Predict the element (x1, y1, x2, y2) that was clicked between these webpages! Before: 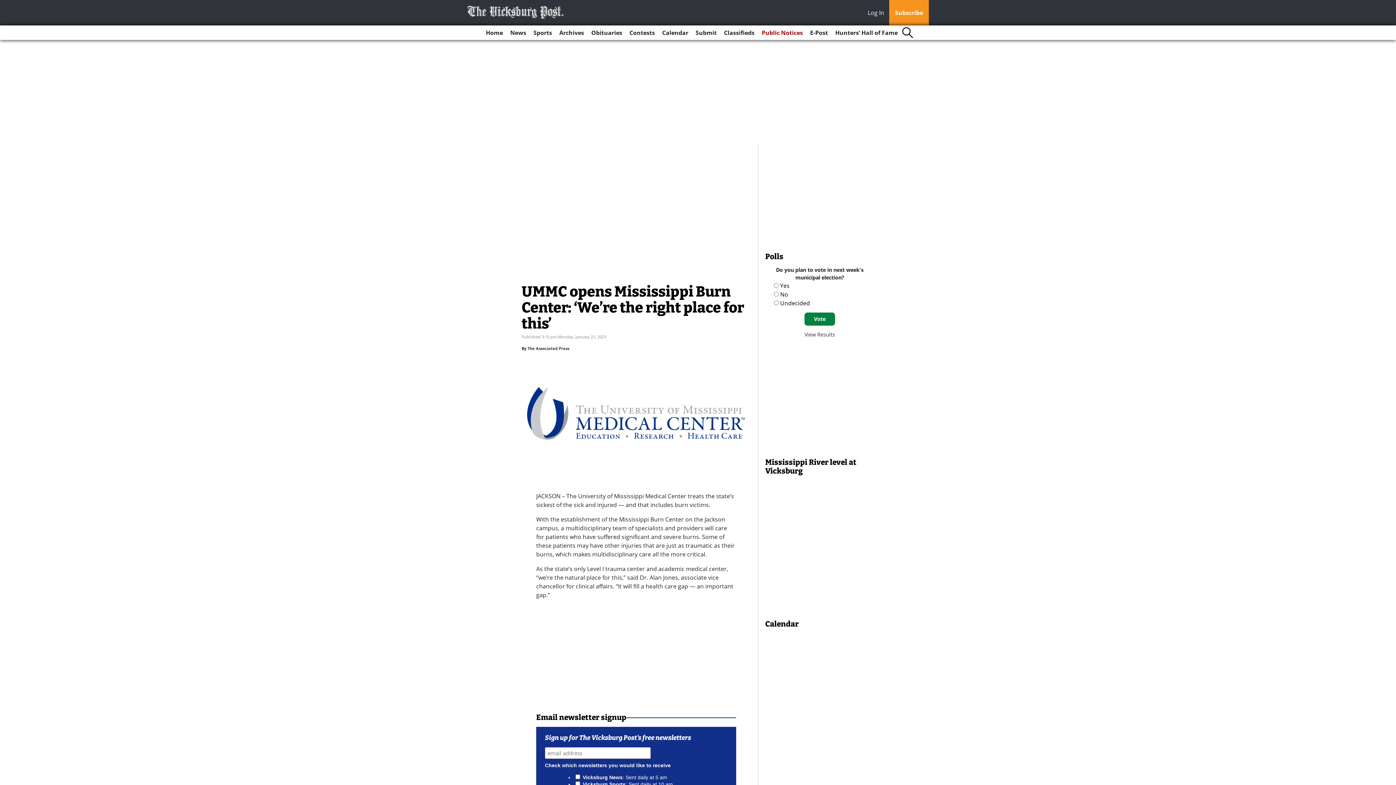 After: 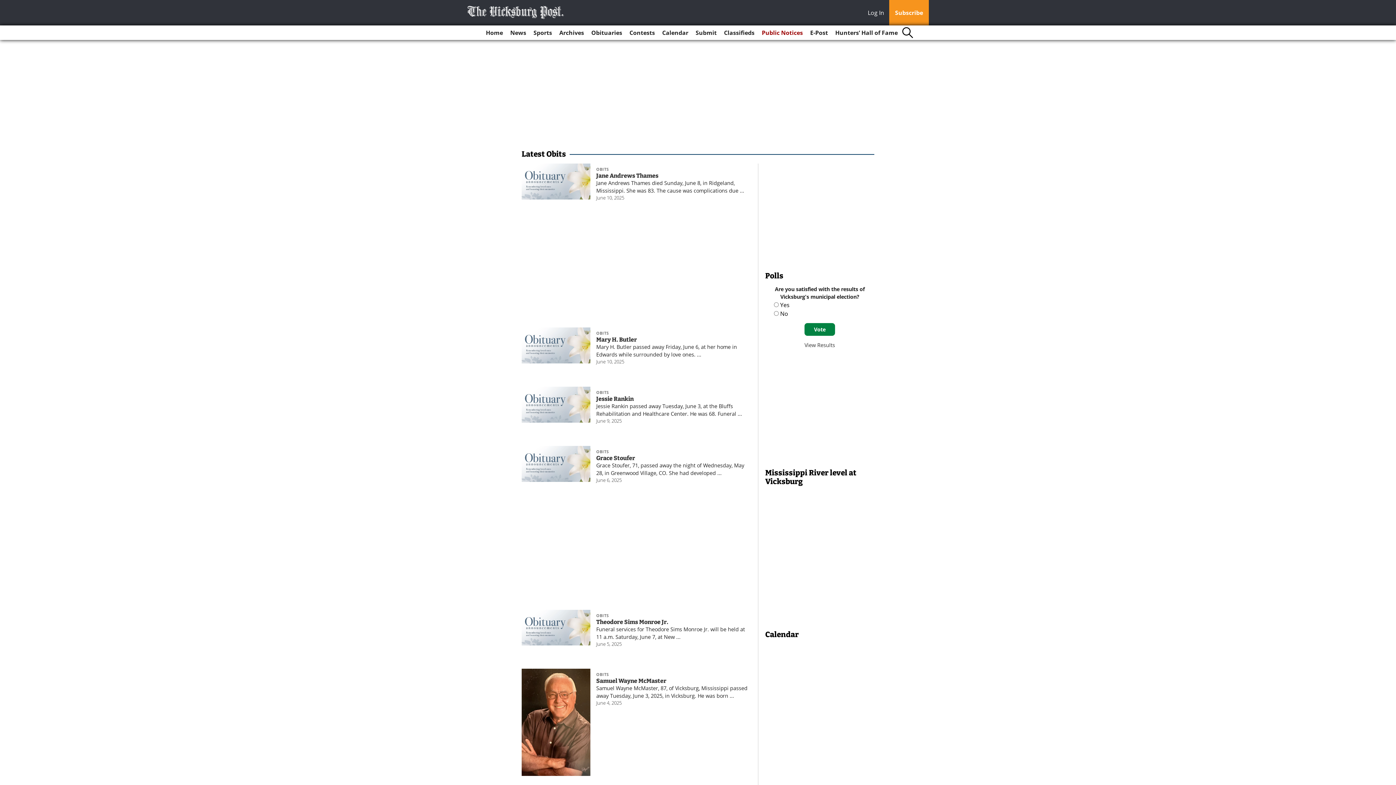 Action: bbox: (588, 25, 625, 40) label: Obituaries